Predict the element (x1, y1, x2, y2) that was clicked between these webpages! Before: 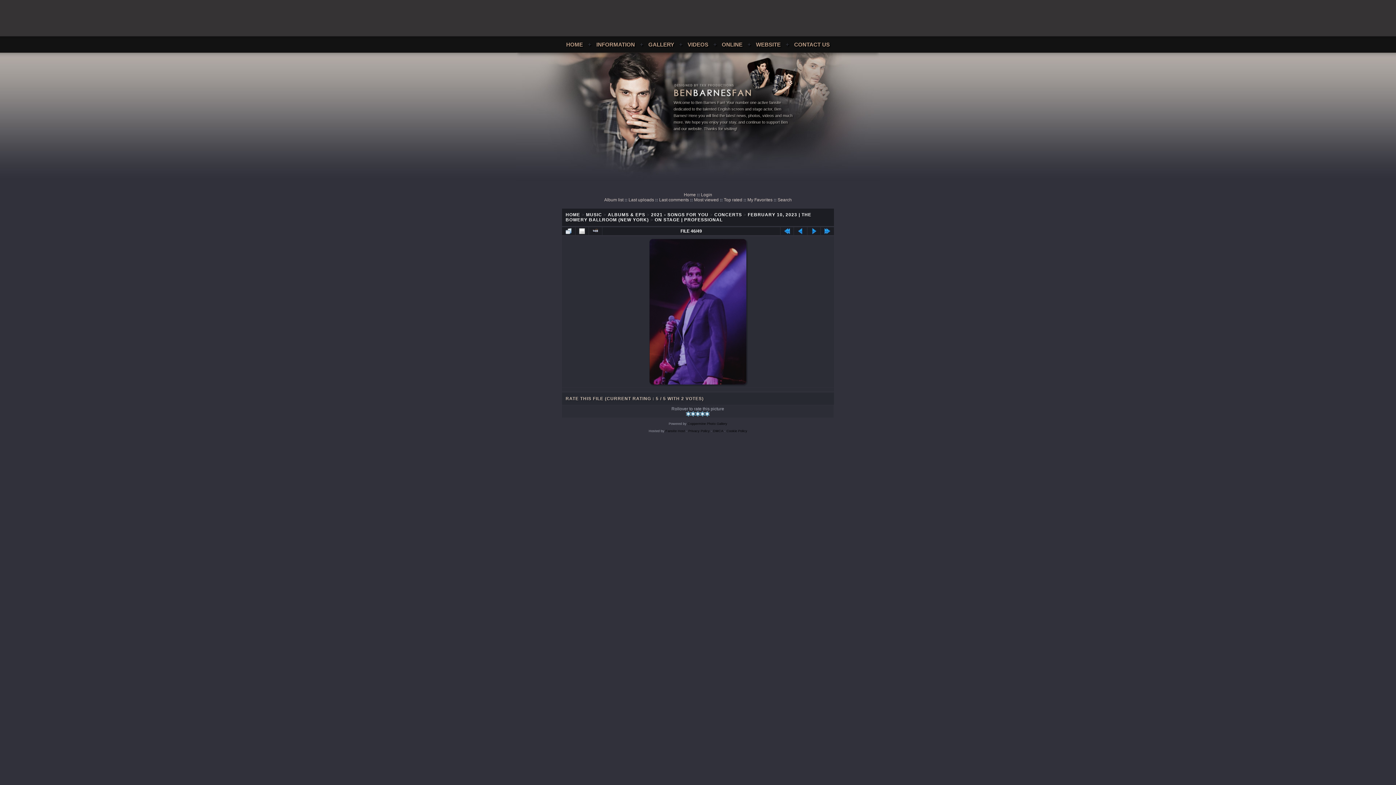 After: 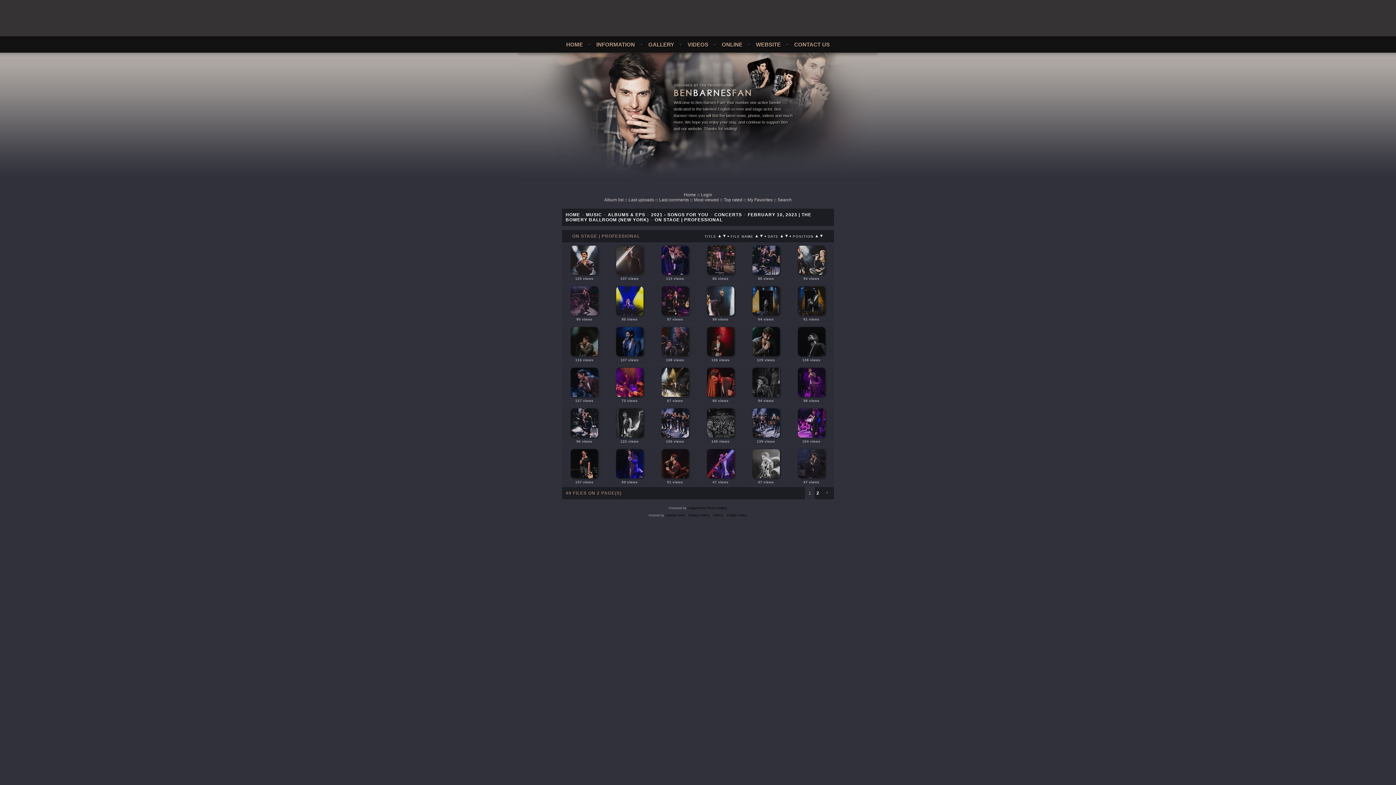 Action: bbox: (654, 217, 722, 222) label: ON STAGE | PROFESSIONAL